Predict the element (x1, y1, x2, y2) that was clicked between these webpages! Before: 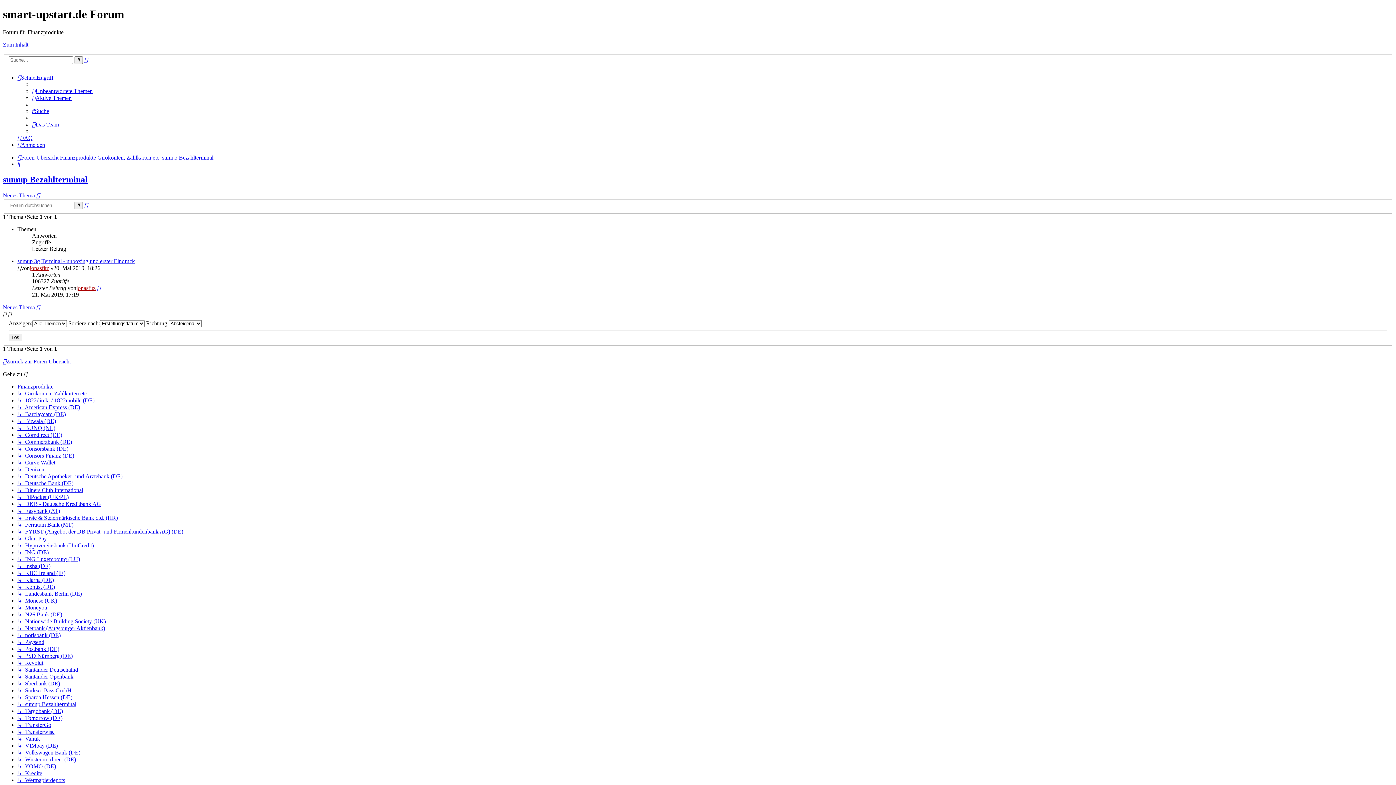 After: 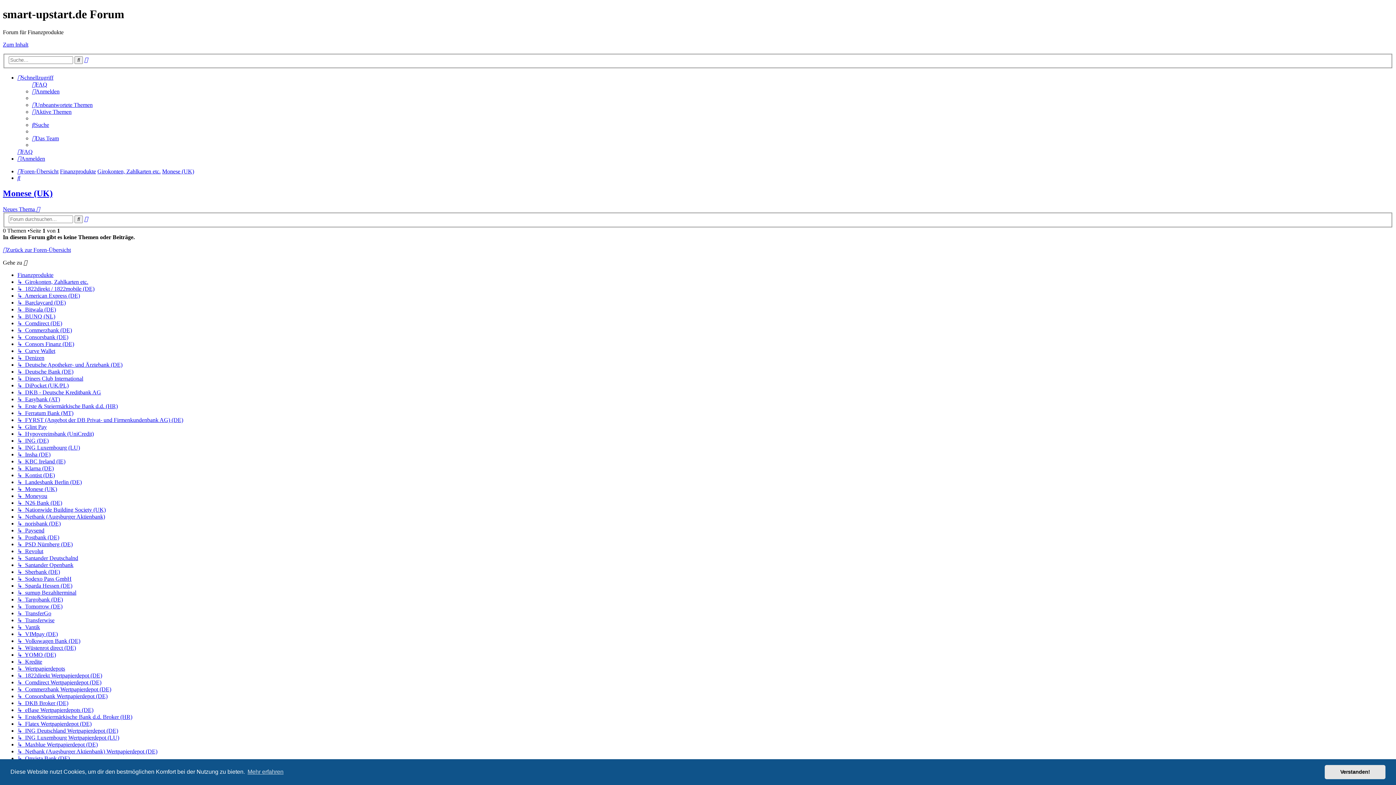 Action: label: ↳  Monese (UK) bbox: (17, 597, 57, 604)